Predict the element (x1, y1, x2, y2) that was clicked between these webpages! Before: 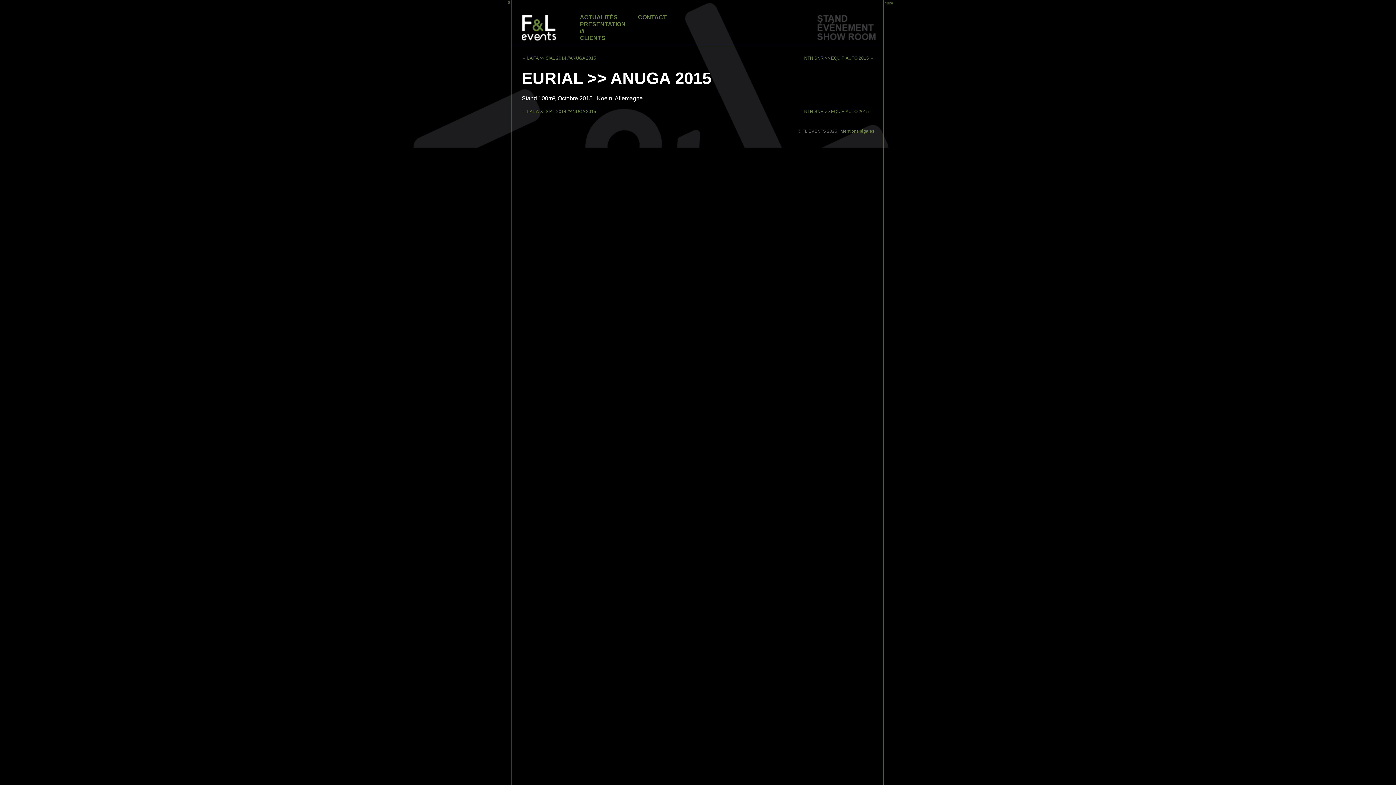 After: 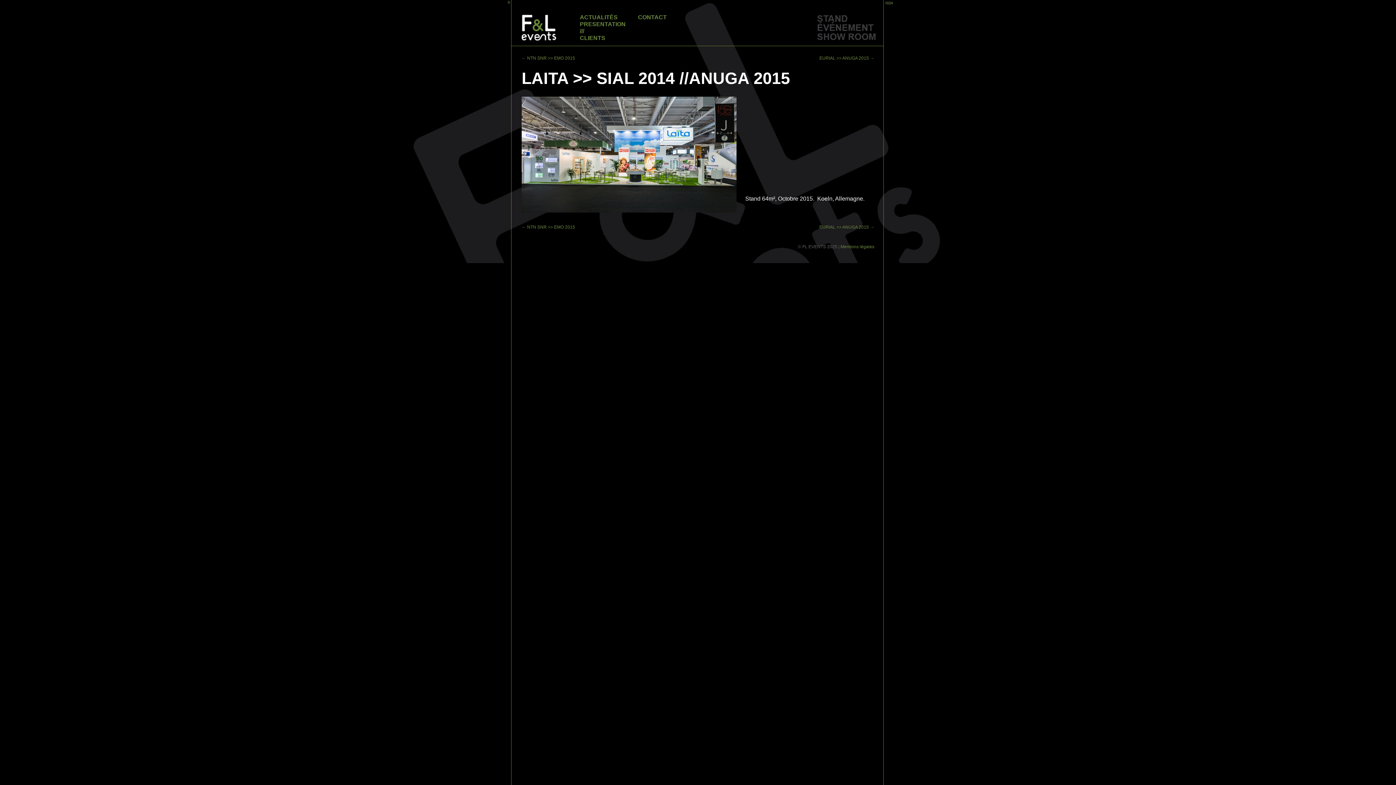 Action: label: ← LAITA >> SIAL 2014 //ANUGA 2015 bbox: (521, 109, 596, 114)